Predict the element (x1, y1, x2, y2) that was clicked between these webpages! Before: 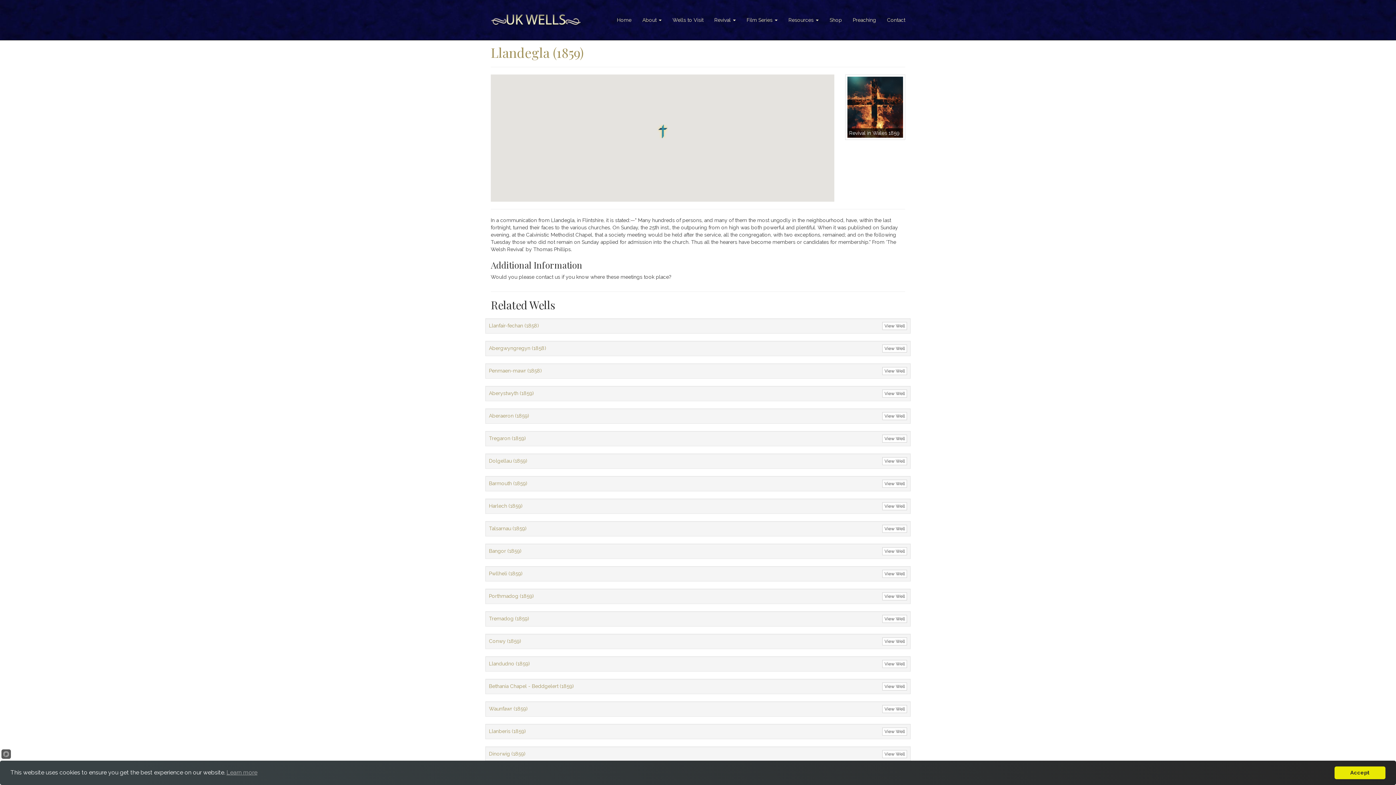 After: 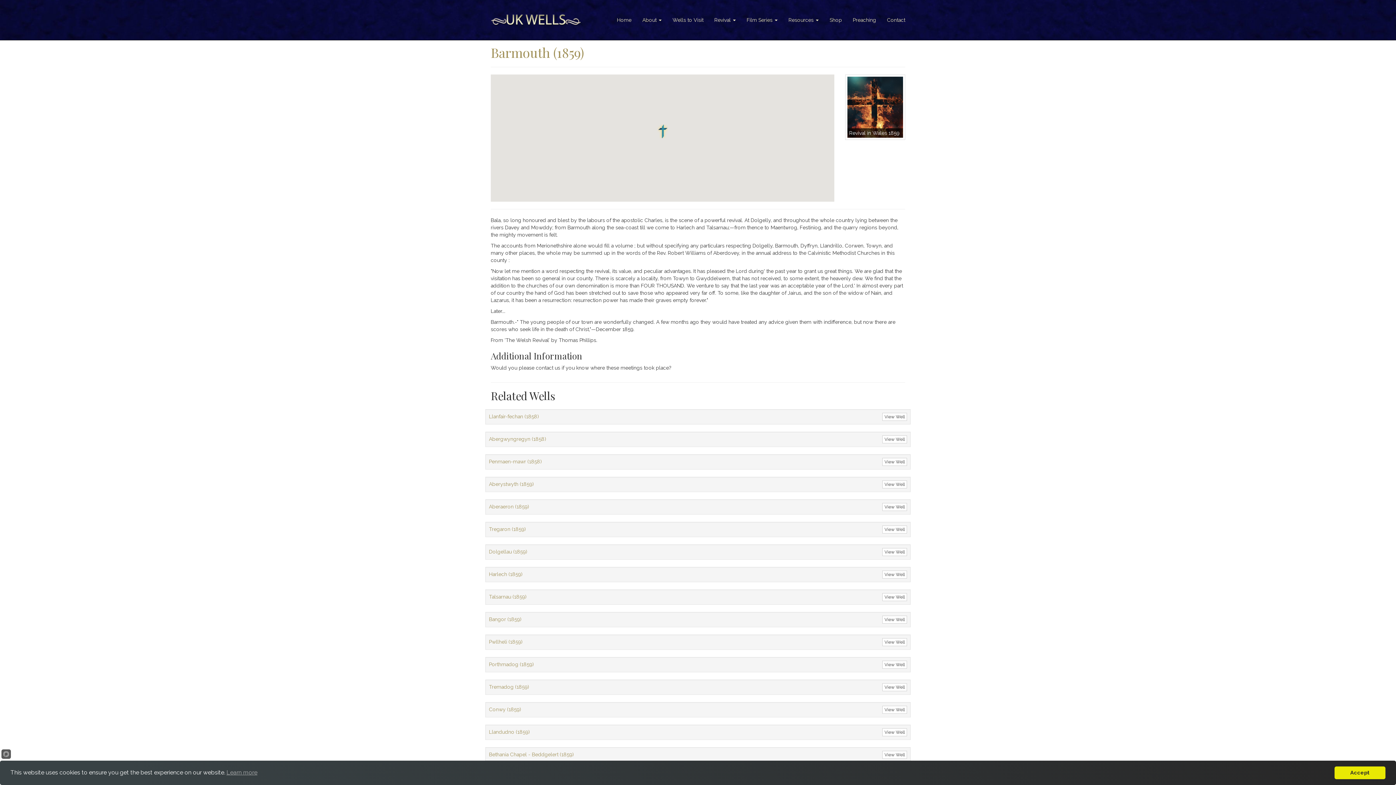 Action: bbox: (882, 480, 907, 488) label: View Well